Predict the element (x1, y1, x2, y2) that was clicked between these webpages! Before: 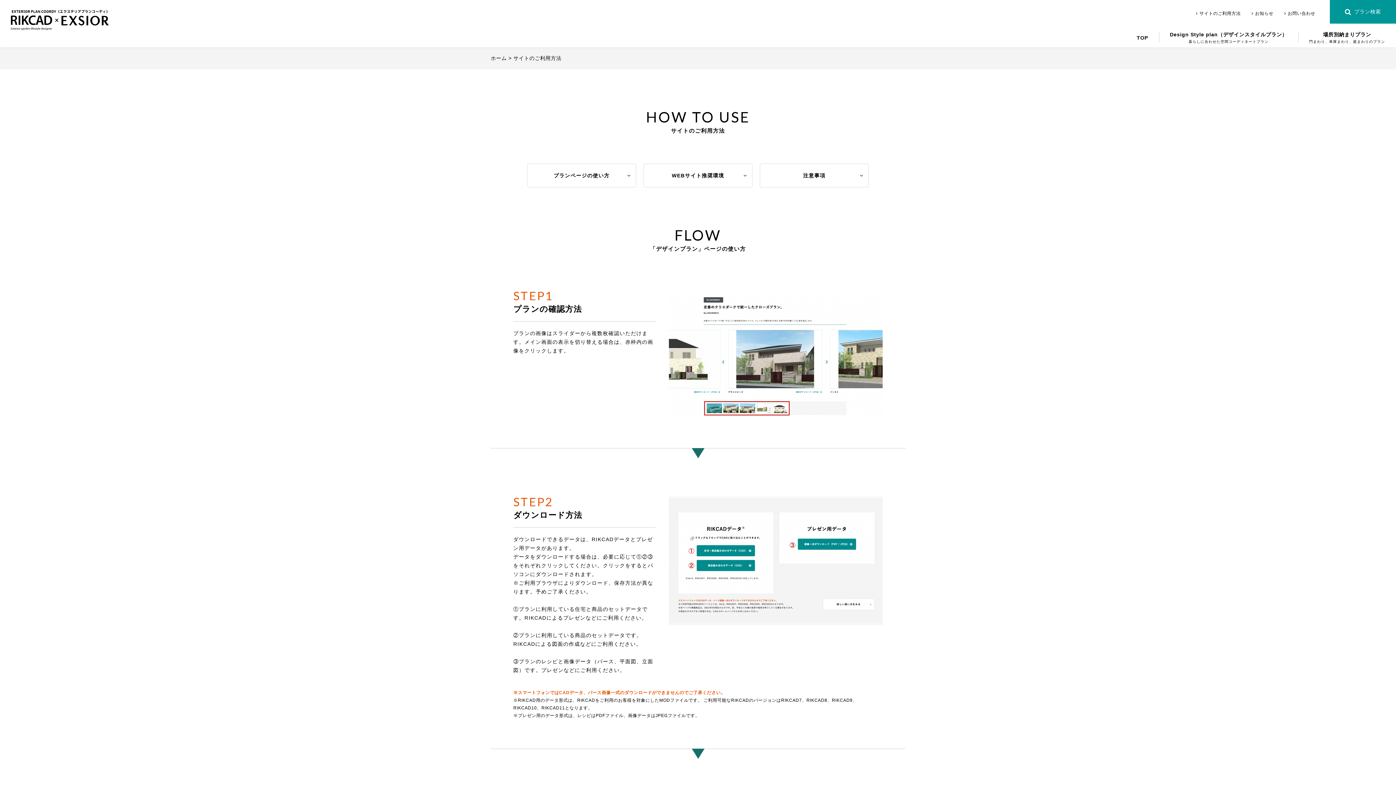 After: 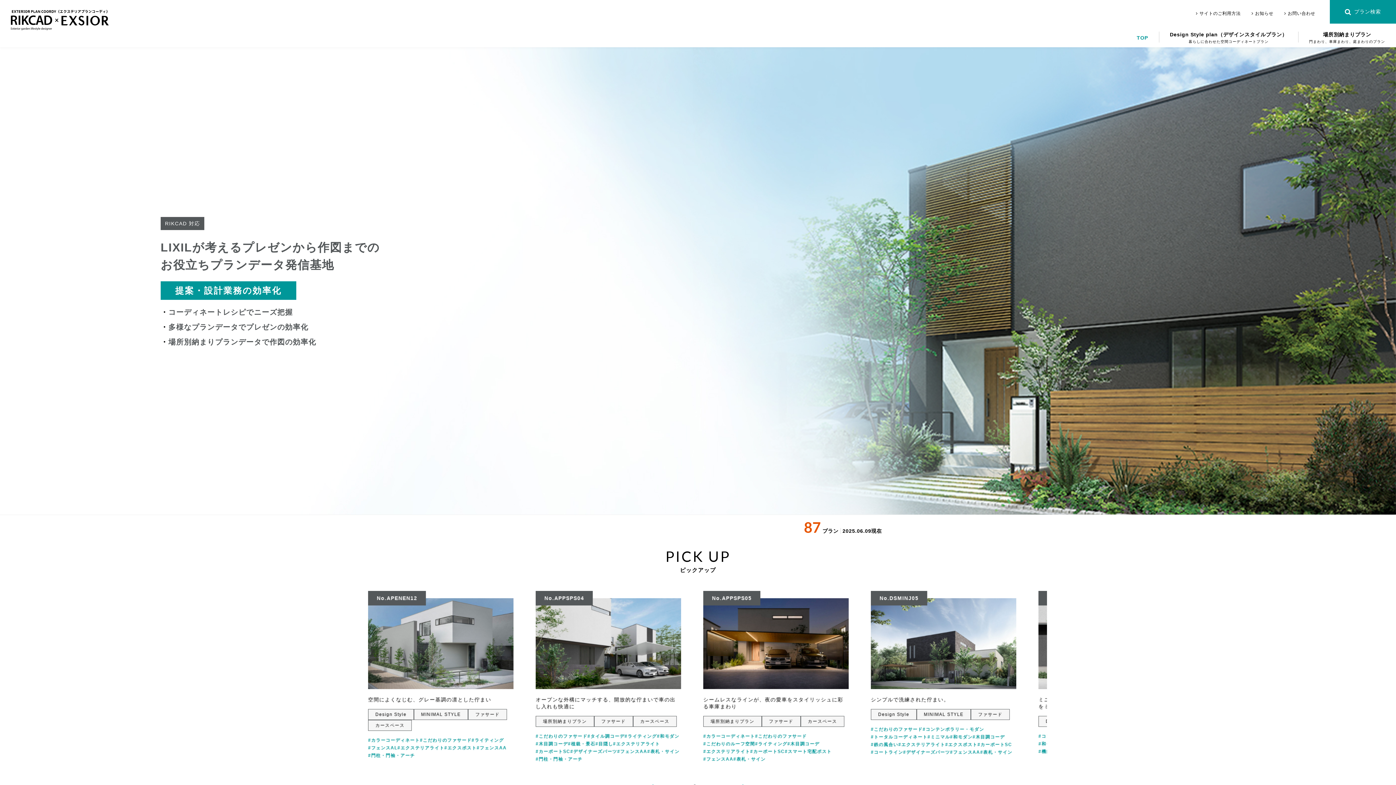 Action: bbox: (10, 11, 108, 17)